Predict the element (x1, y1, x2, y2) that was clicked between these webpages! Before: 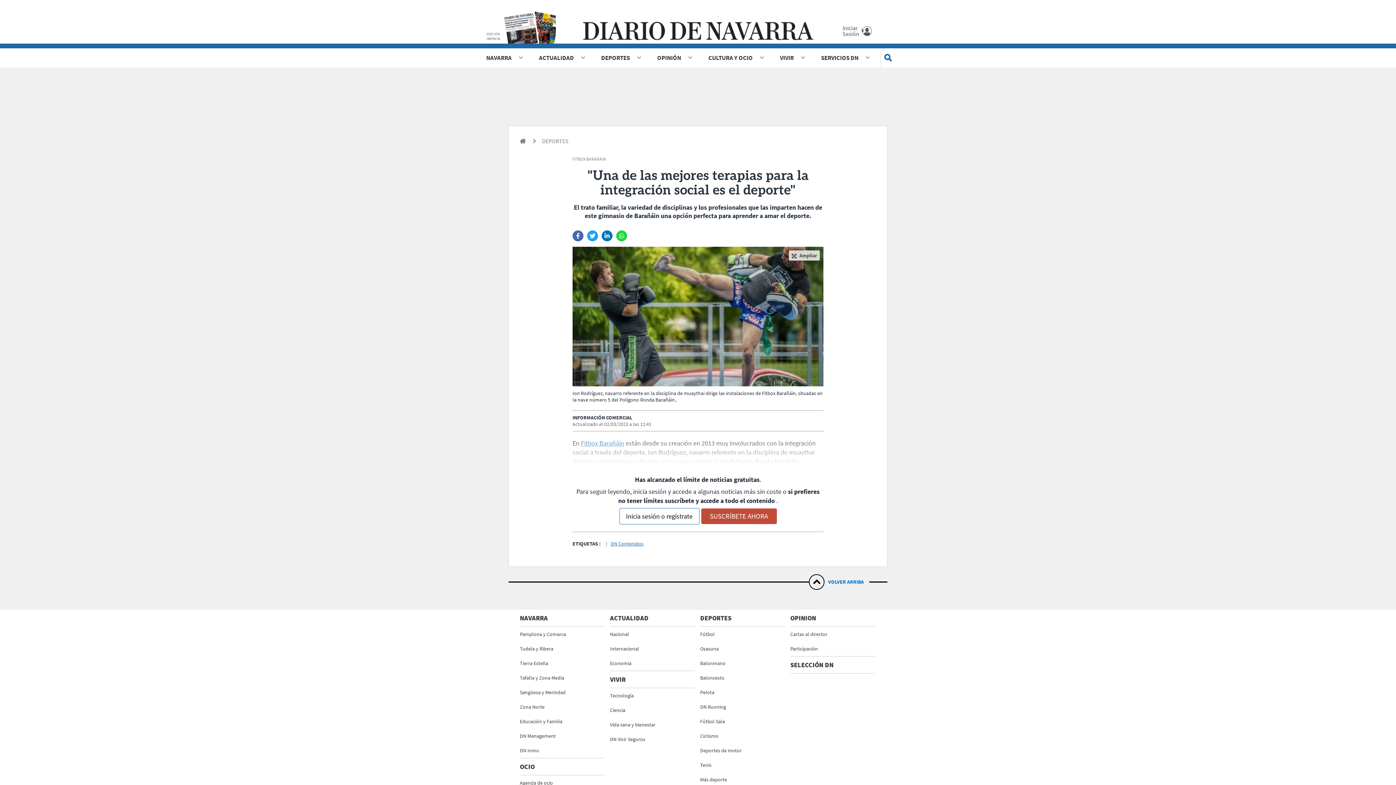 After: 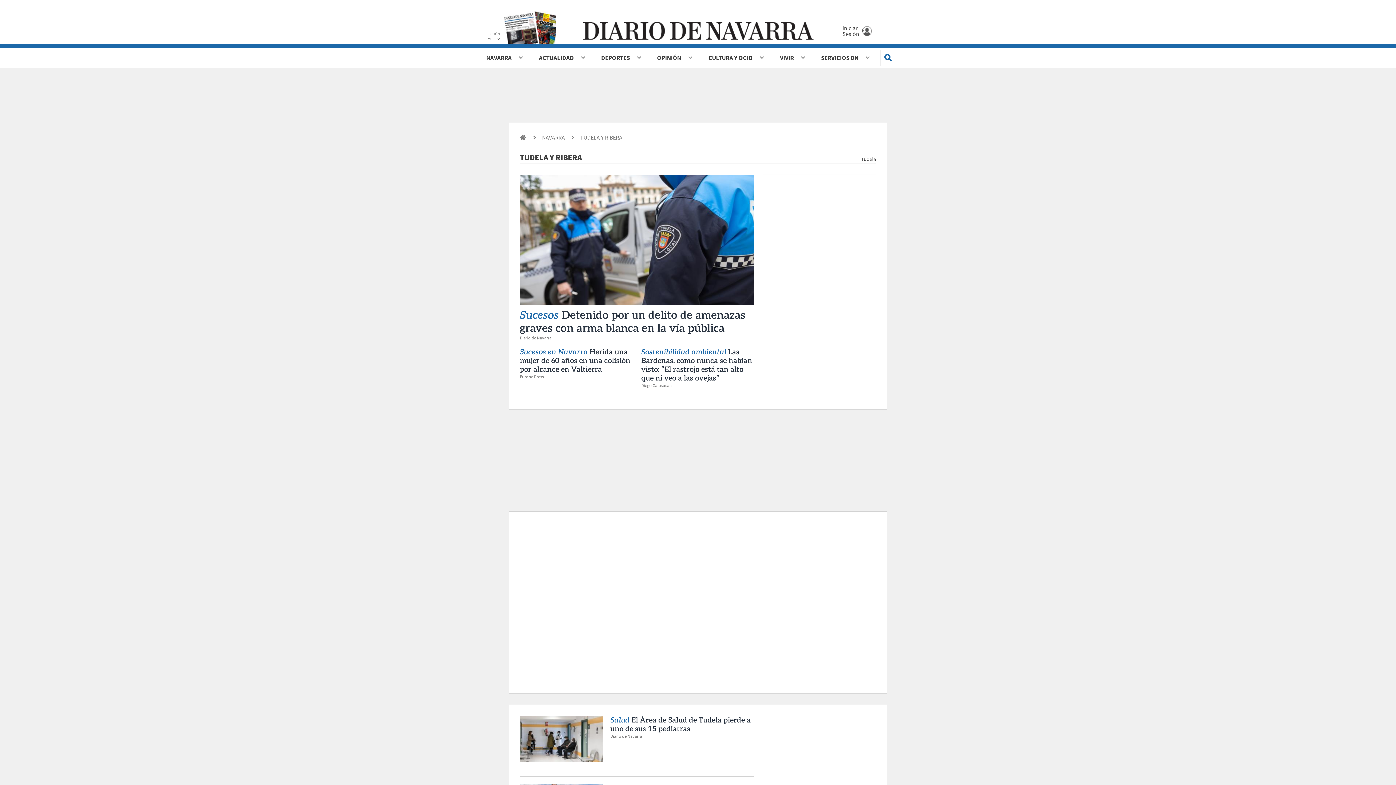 Action: label: Tudela y Ribera bbox: (520, 641, 604, 656)